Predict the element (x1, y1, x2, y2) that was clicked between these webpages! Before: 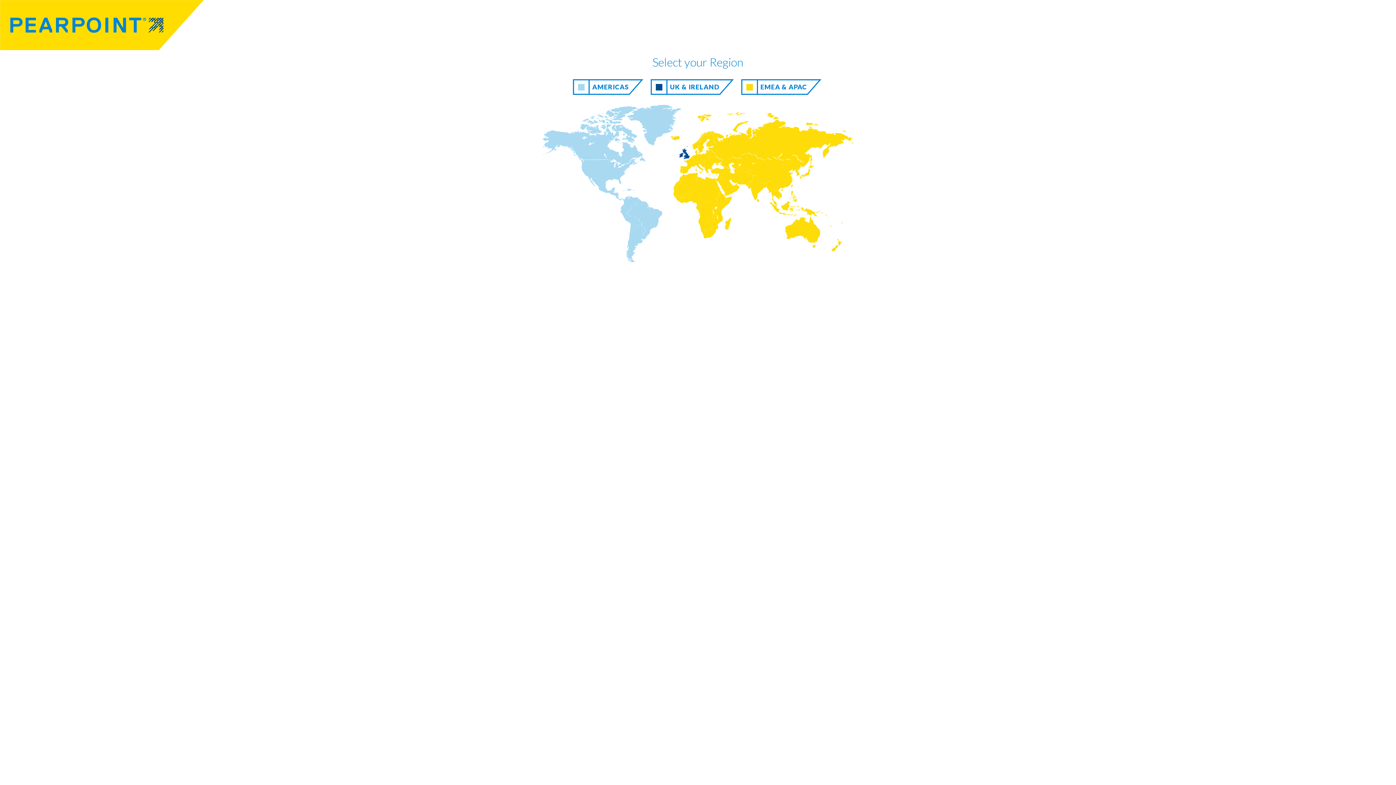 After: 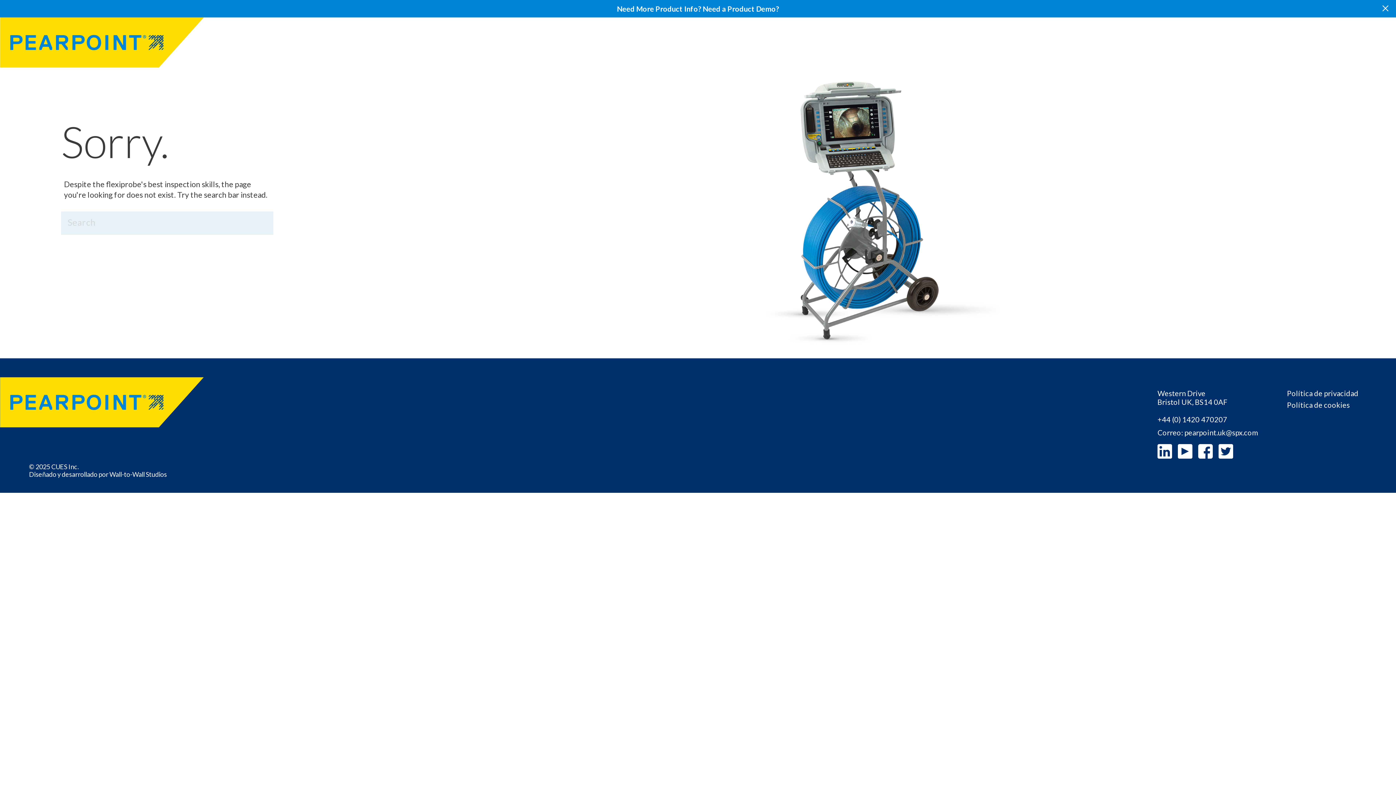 Action: bbox: (650, 79, 720, 94) label: UK & IRELAND